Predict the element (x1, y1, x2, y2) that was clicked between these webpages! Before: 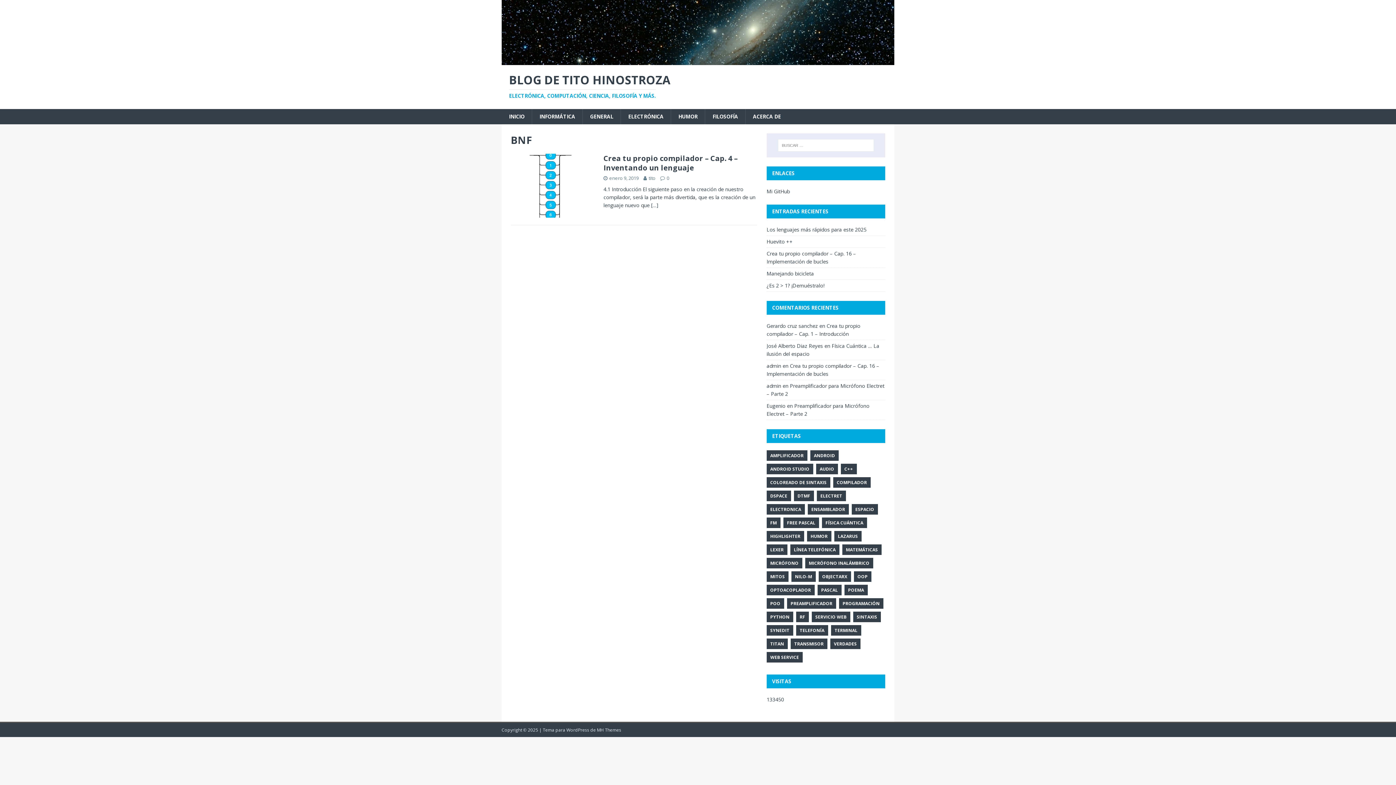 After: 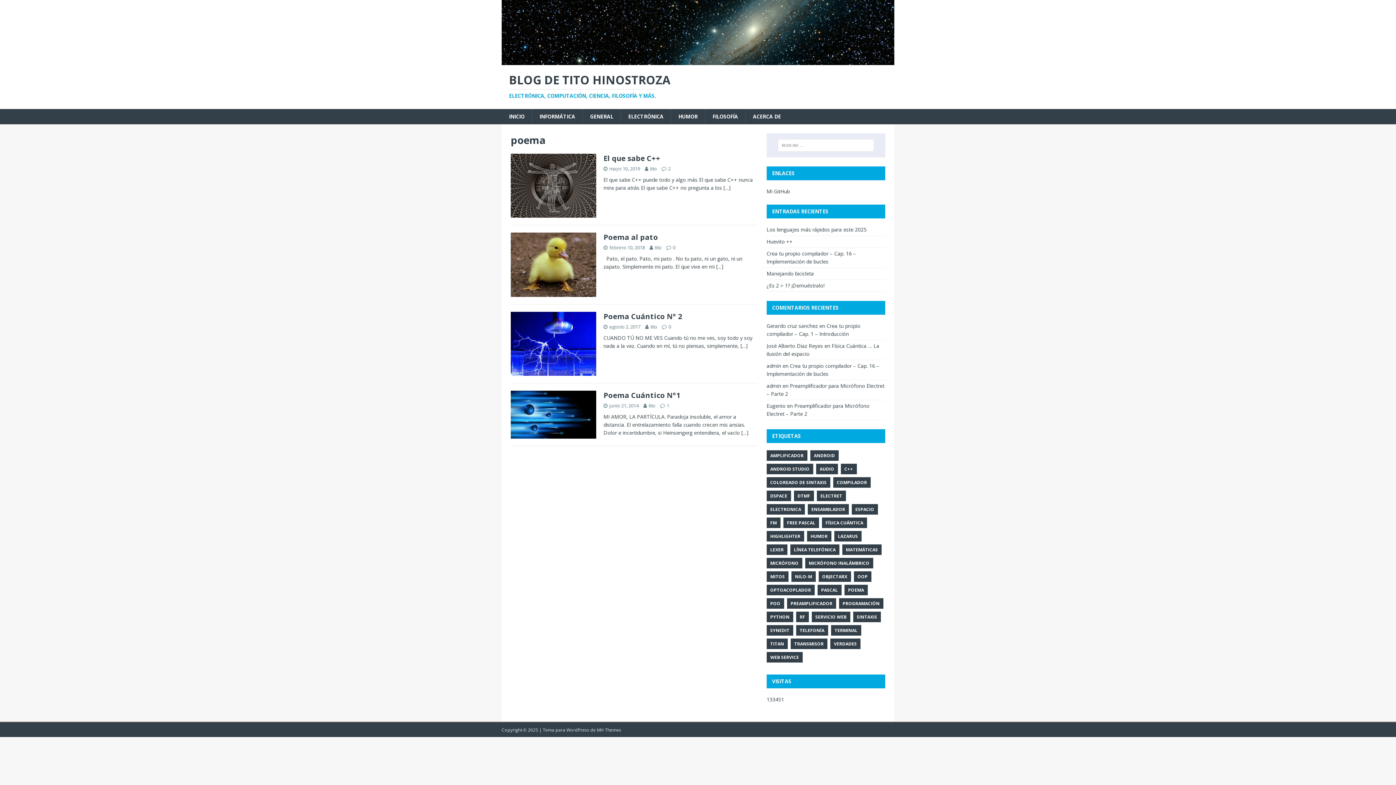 Action: bbox: (844, 585, 867, 595) label: POEMA